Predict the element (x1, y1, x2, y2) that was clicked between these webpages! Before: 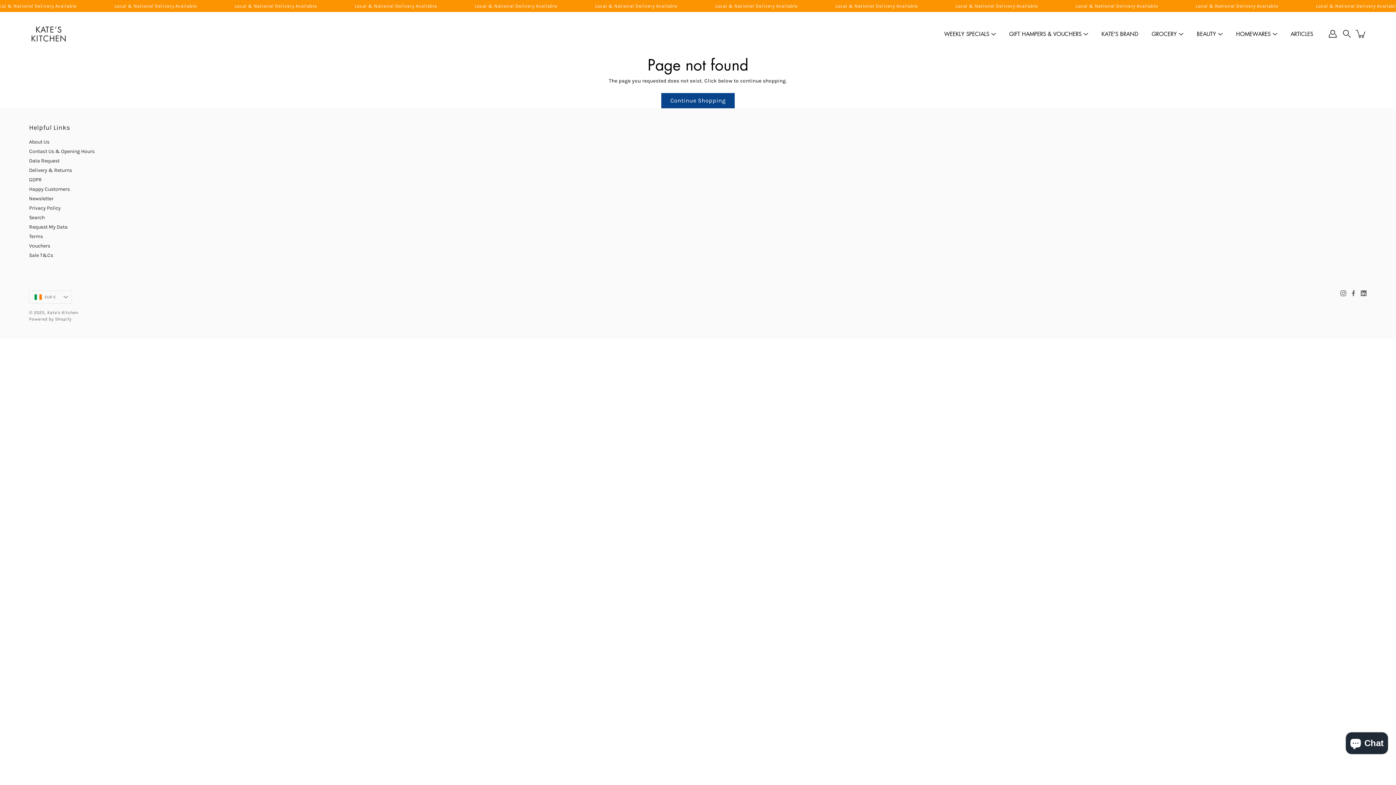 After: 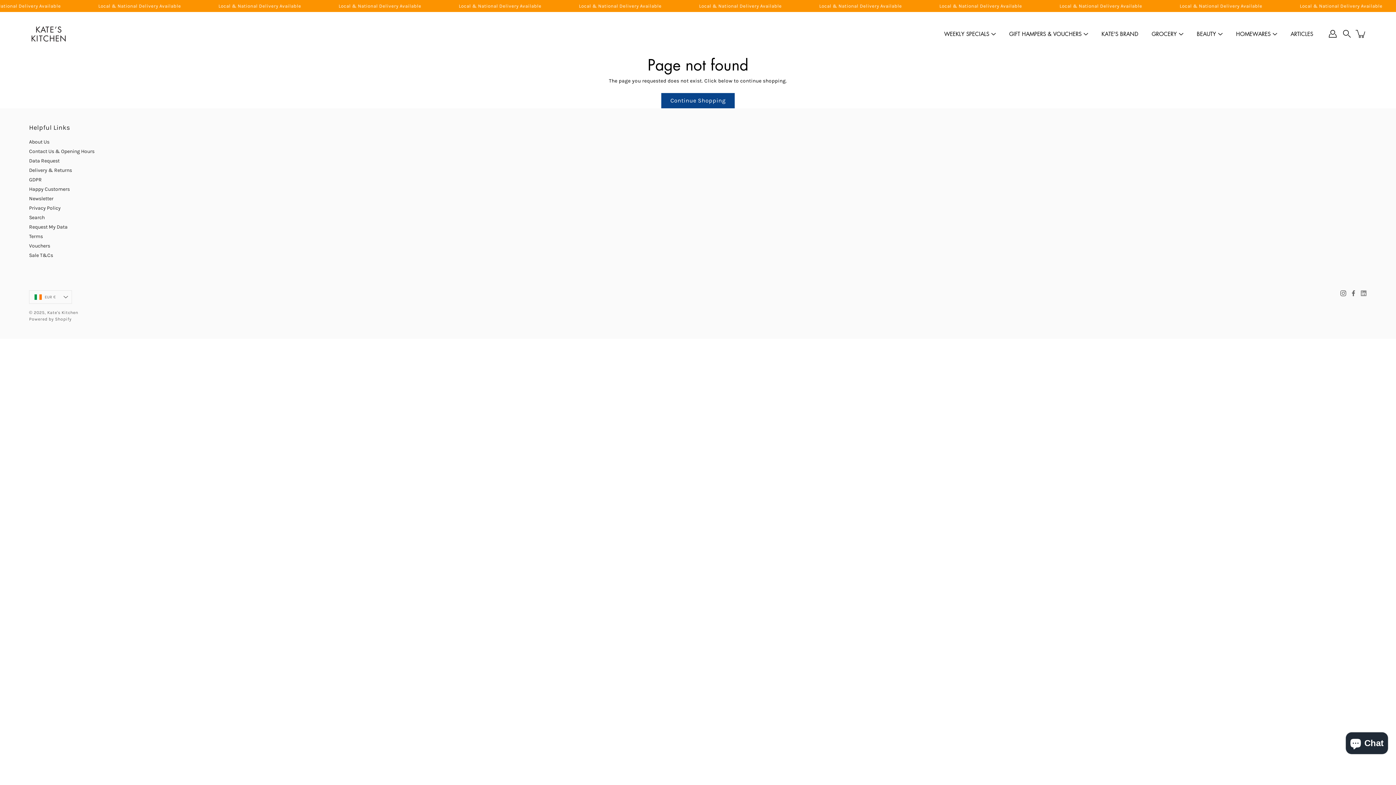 Action: bbox: (1360, 290, 1367, 296) label: LinkedIn